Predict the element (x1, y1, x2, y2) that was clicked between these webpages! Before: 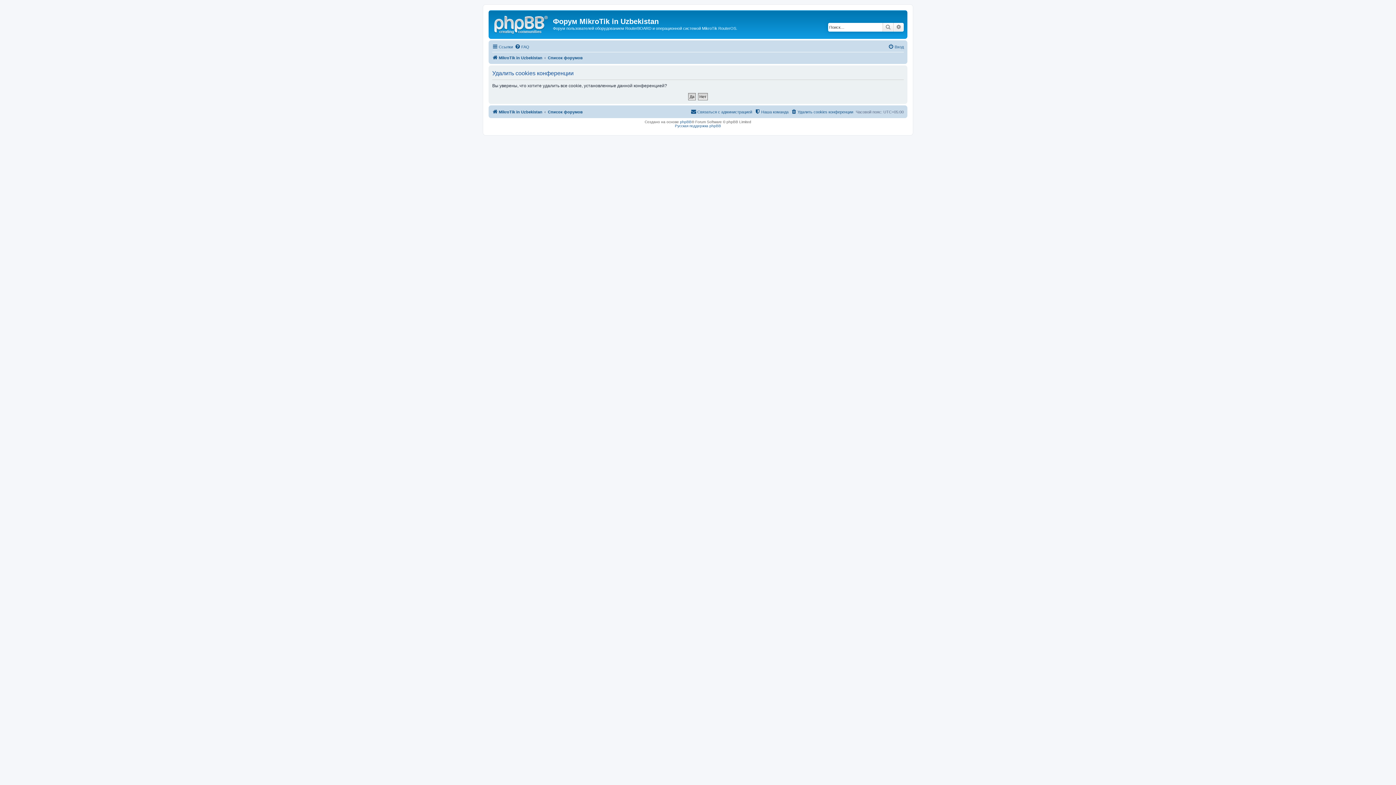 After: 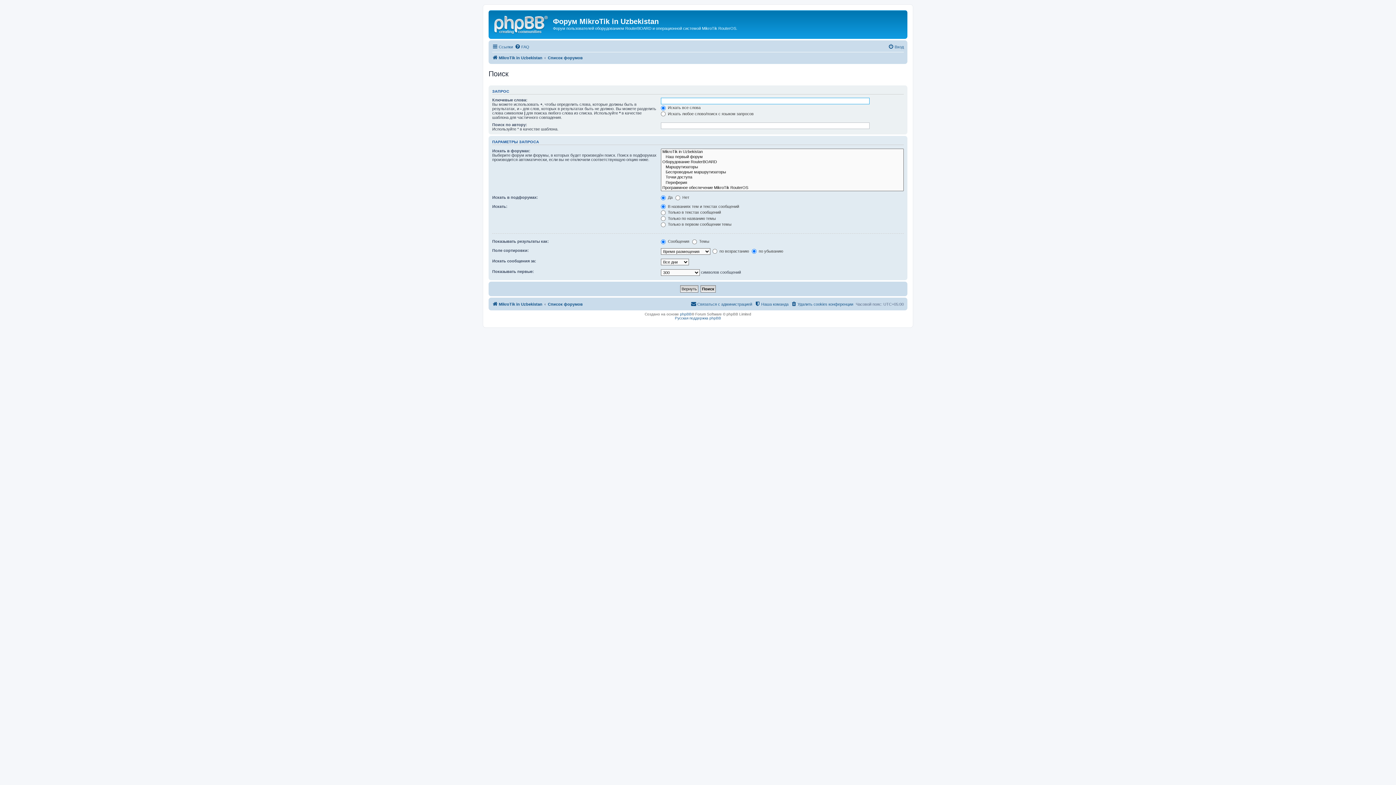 Action: bbox: (893, 22, 904, 31) label: Расширенный поиск